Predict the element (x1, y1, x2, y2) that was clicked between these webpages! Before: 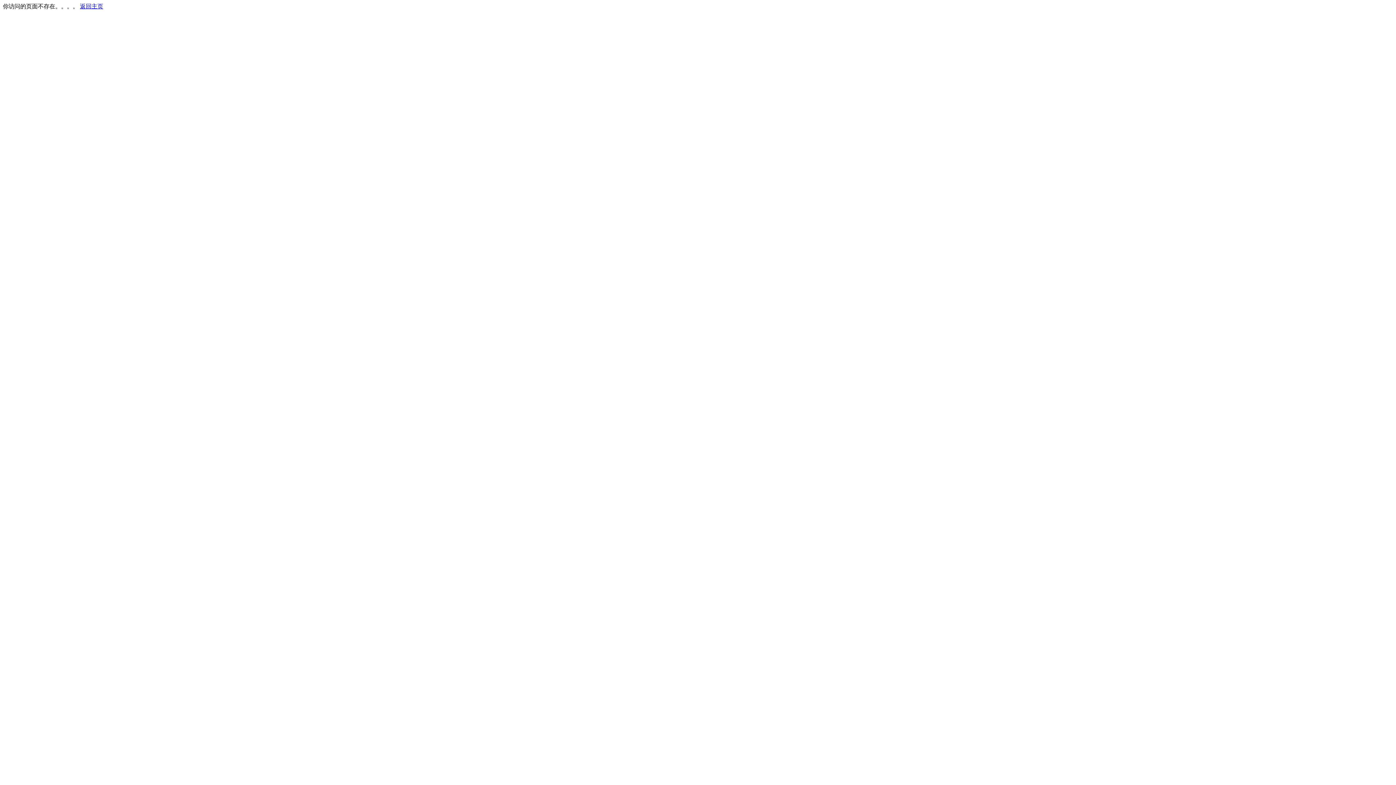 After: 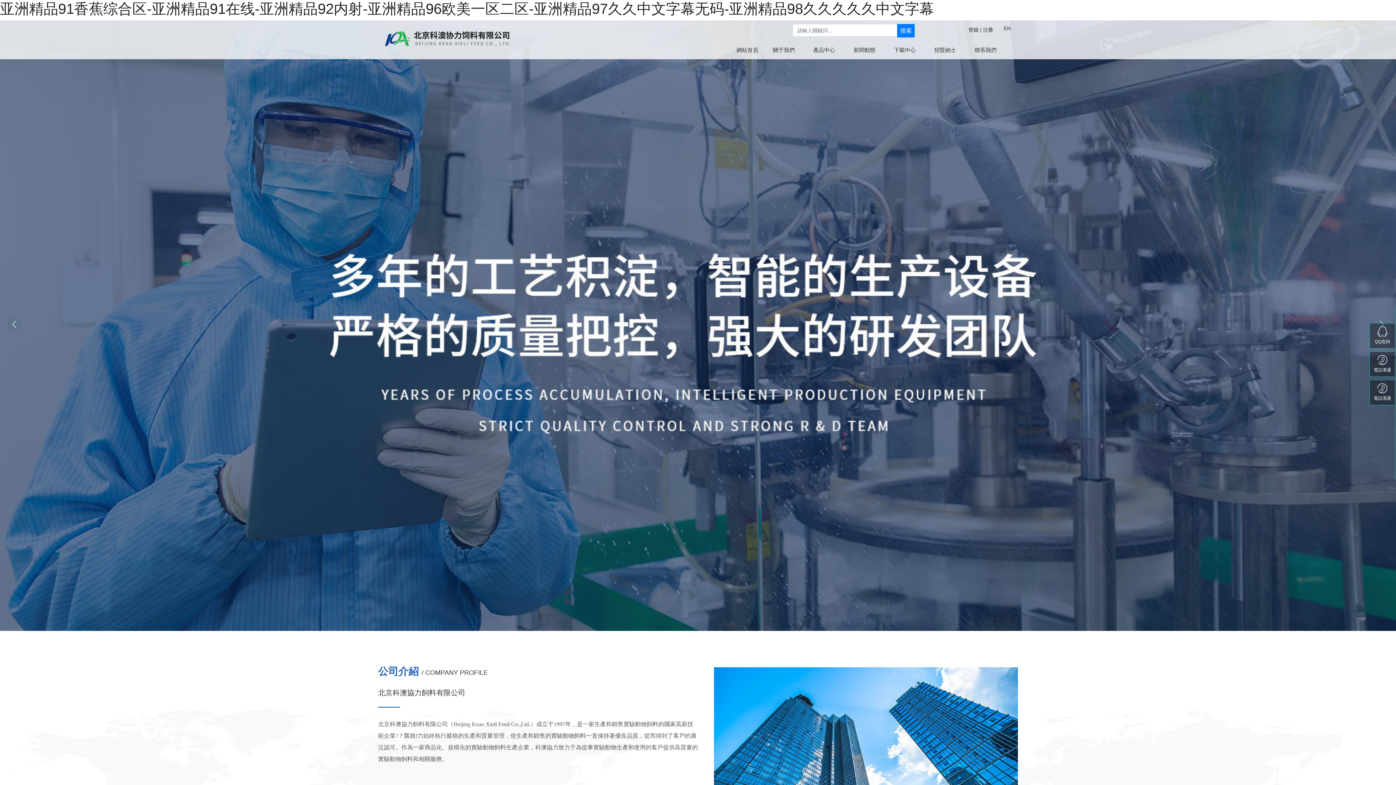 Action: label: 返回主页 bbox: (80, 3, 103, 9)